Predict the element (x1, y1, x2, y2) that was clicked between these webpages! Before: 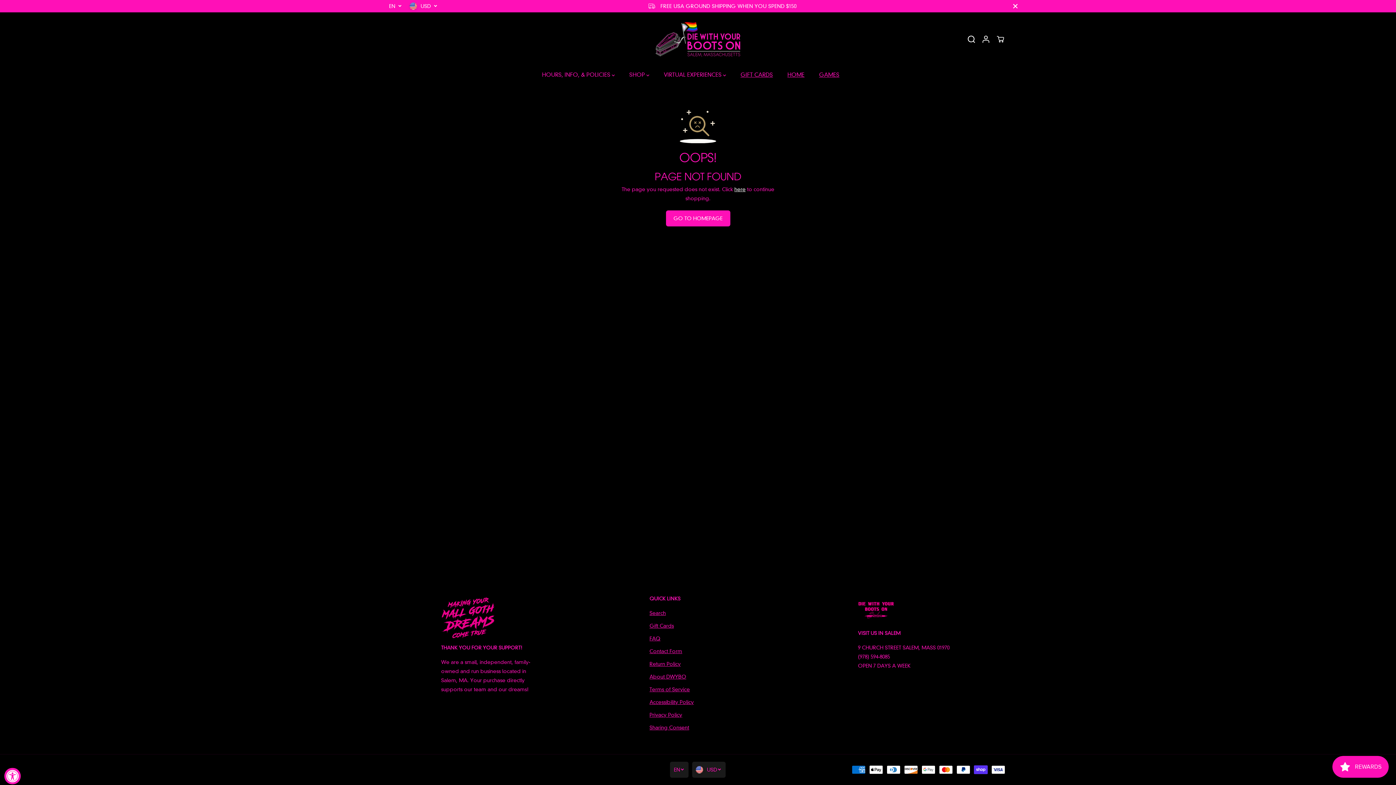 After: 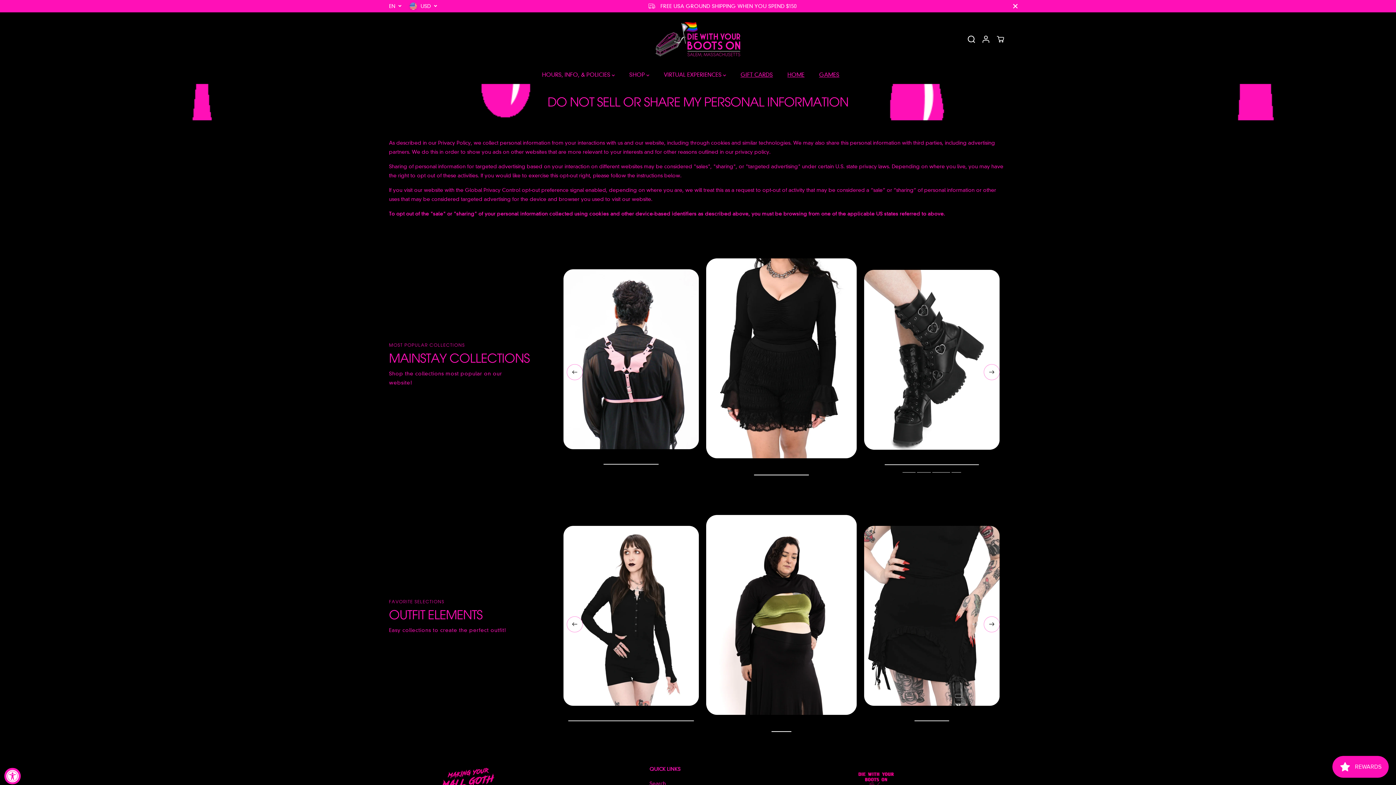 Action: label: Sharing Consent bbox: (649, 723, 689, 732)